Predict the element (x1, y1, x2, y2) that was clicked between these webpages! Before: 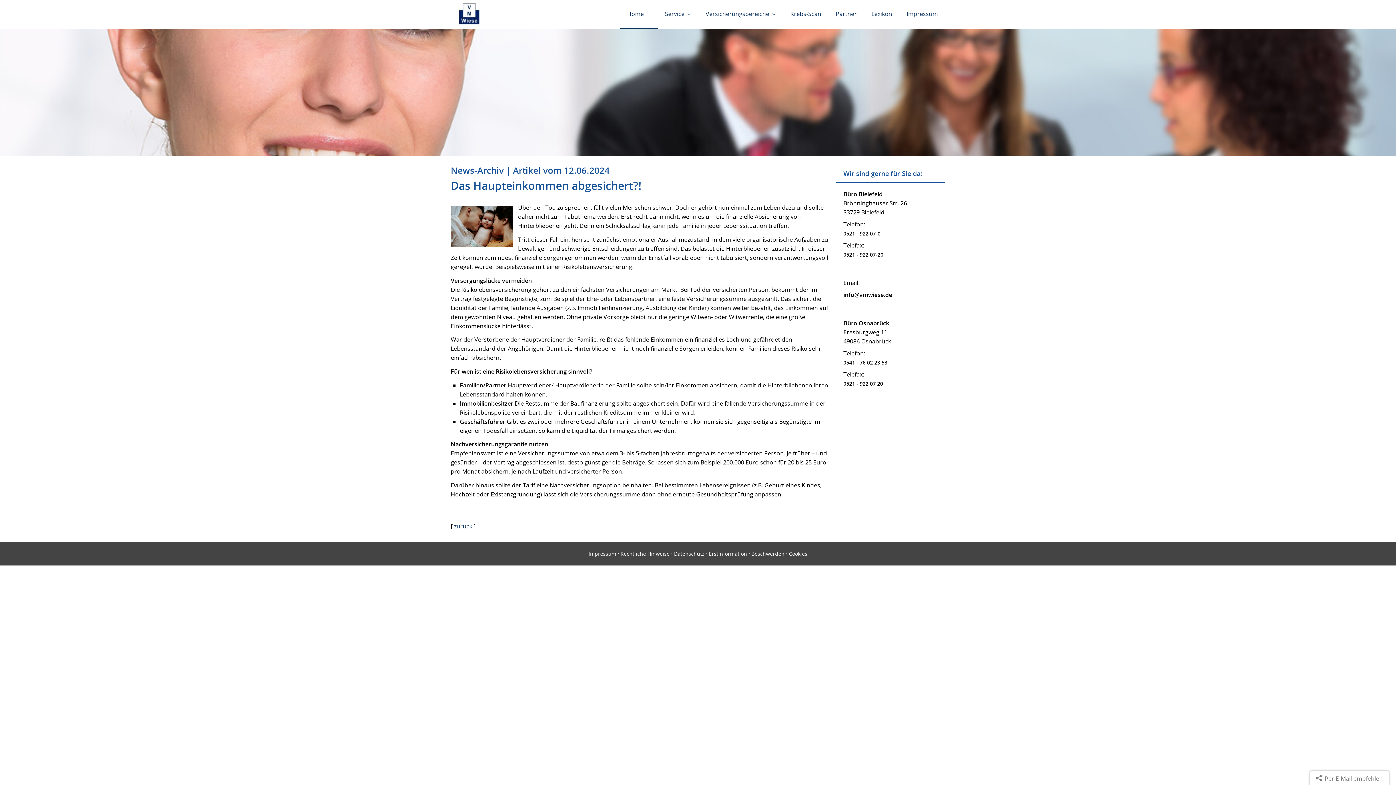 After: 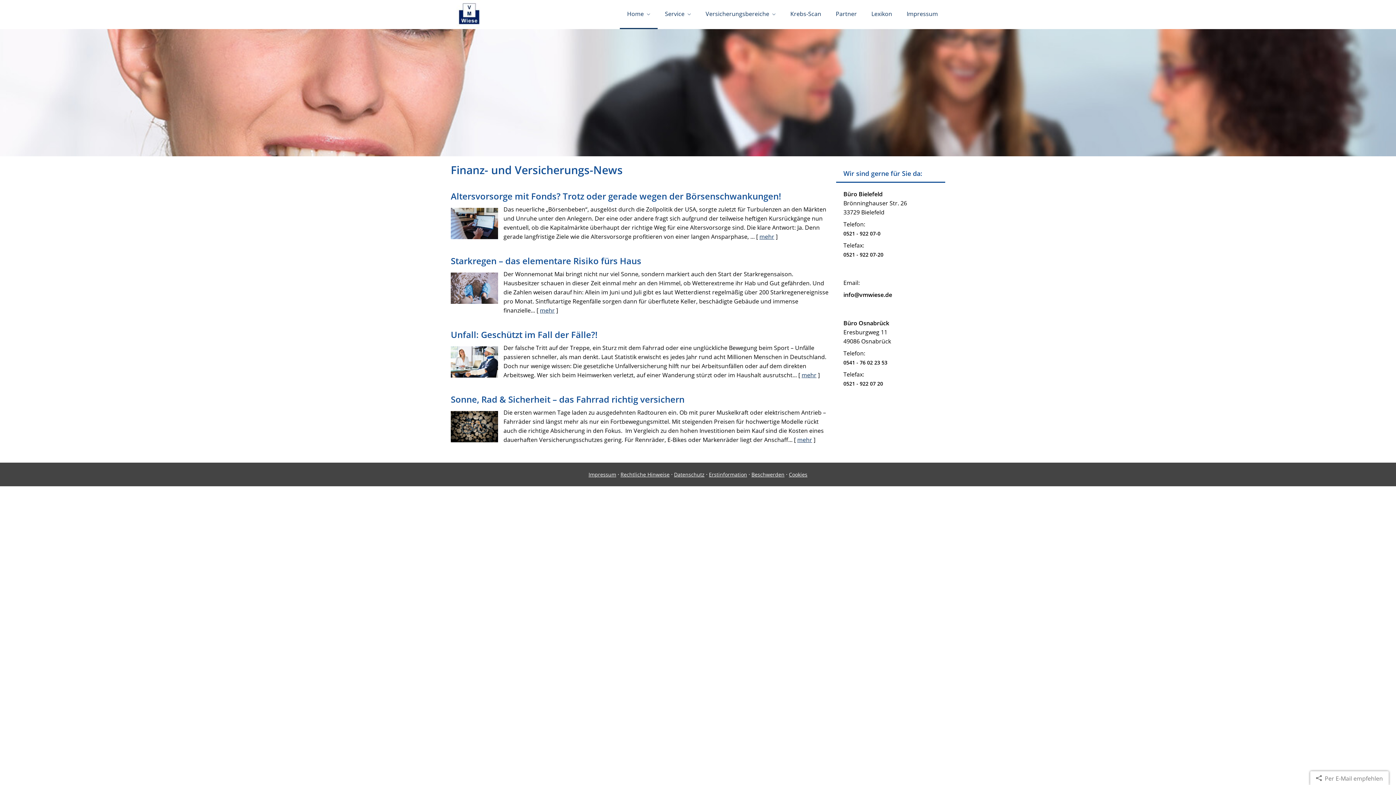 Action: label: zurück bbox: (454, 522, 472, 530)